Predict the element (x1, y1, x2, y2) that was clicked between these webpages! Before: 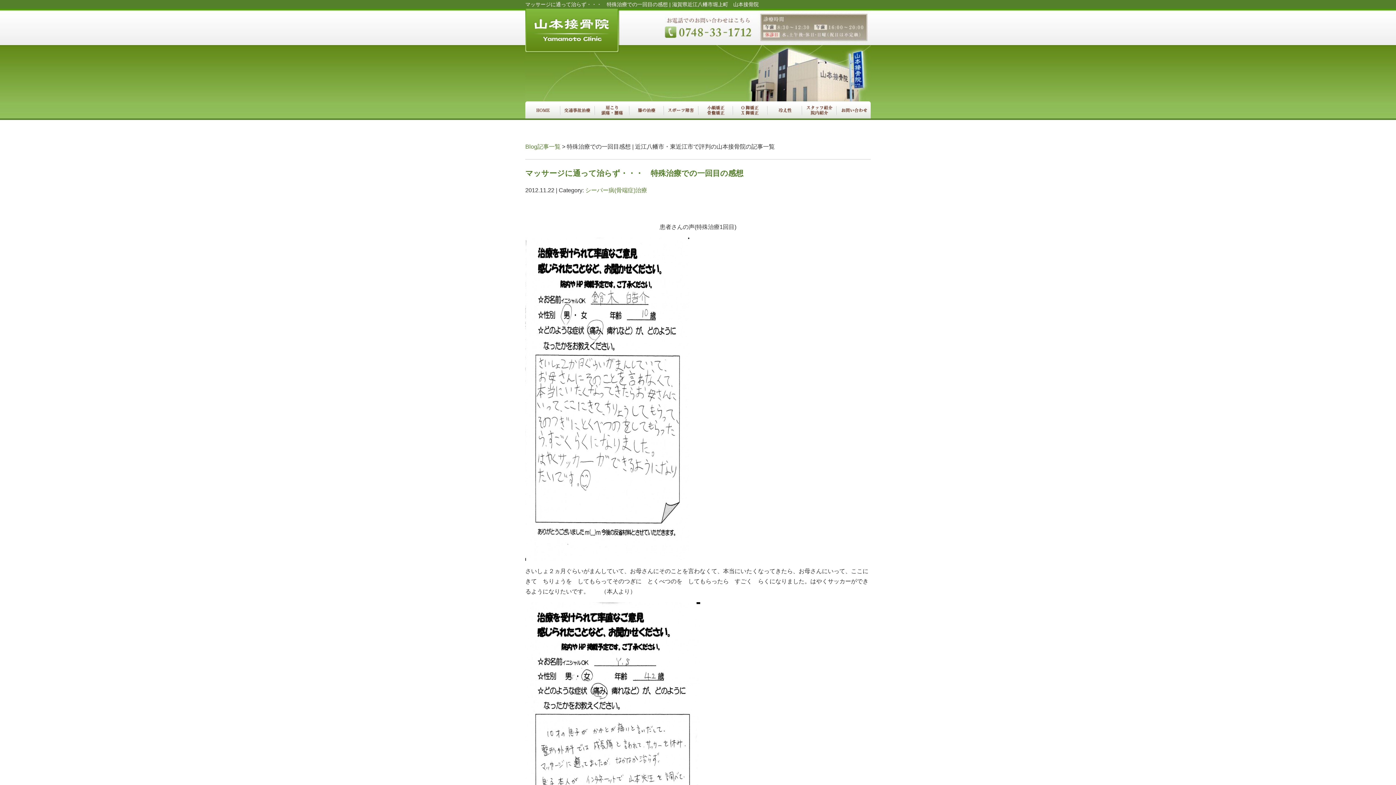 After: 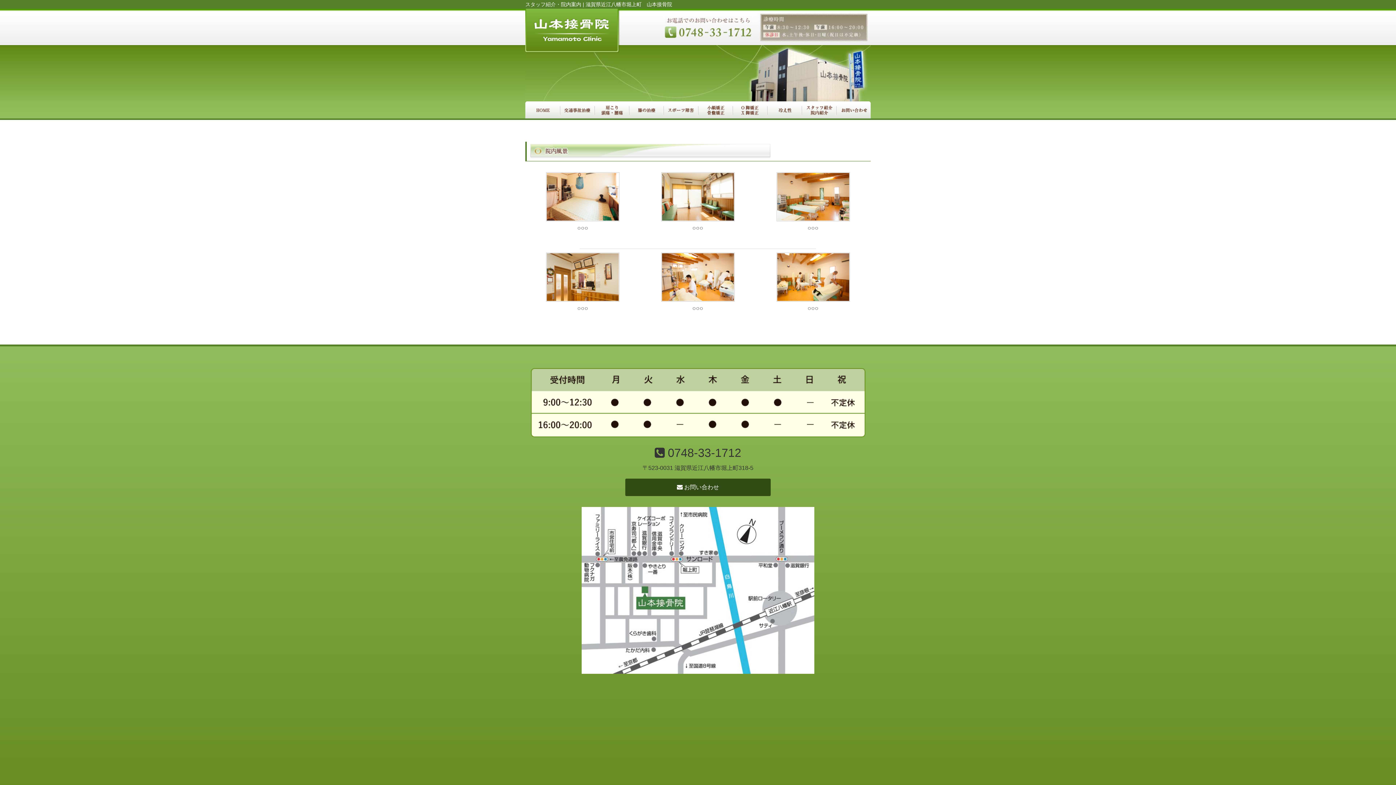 Action: bbox: (801, 111, 836, 117)